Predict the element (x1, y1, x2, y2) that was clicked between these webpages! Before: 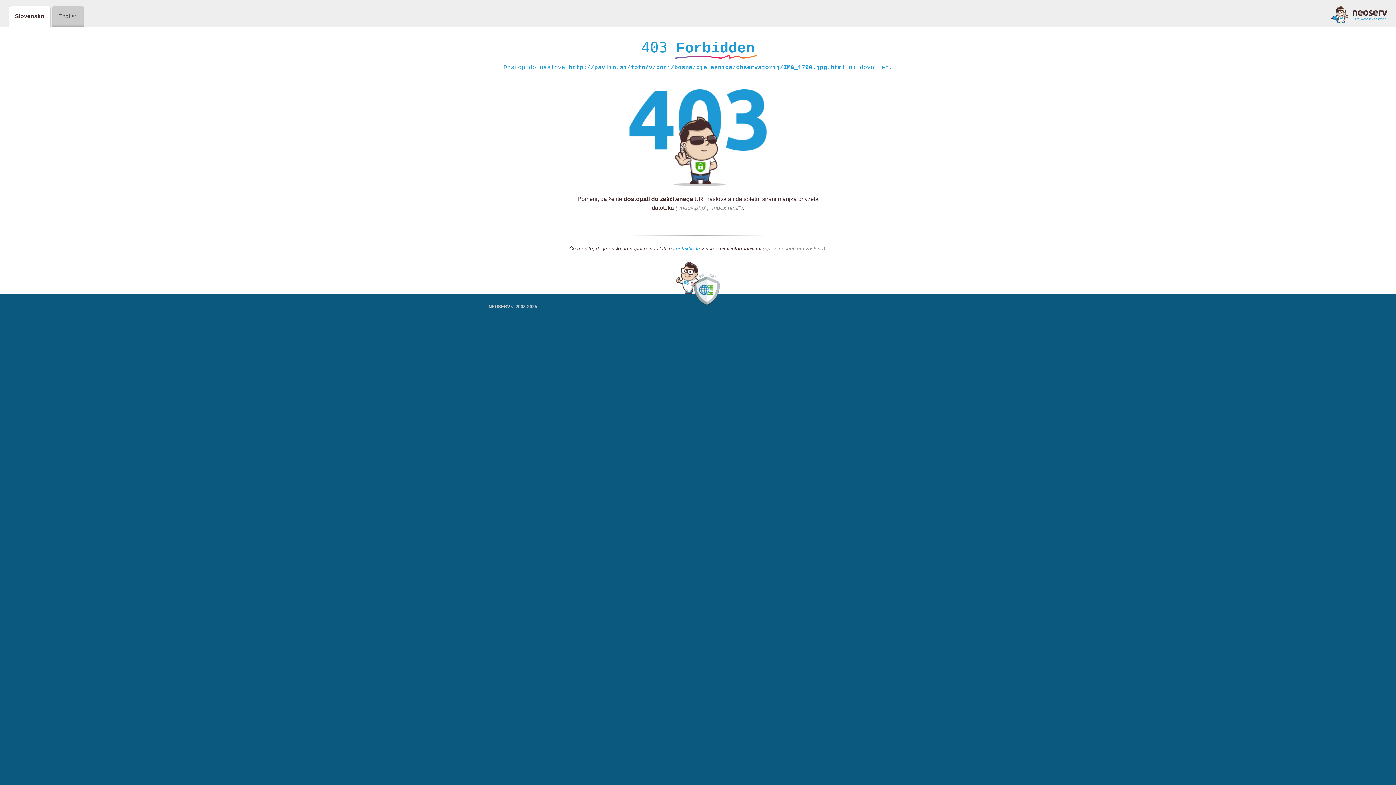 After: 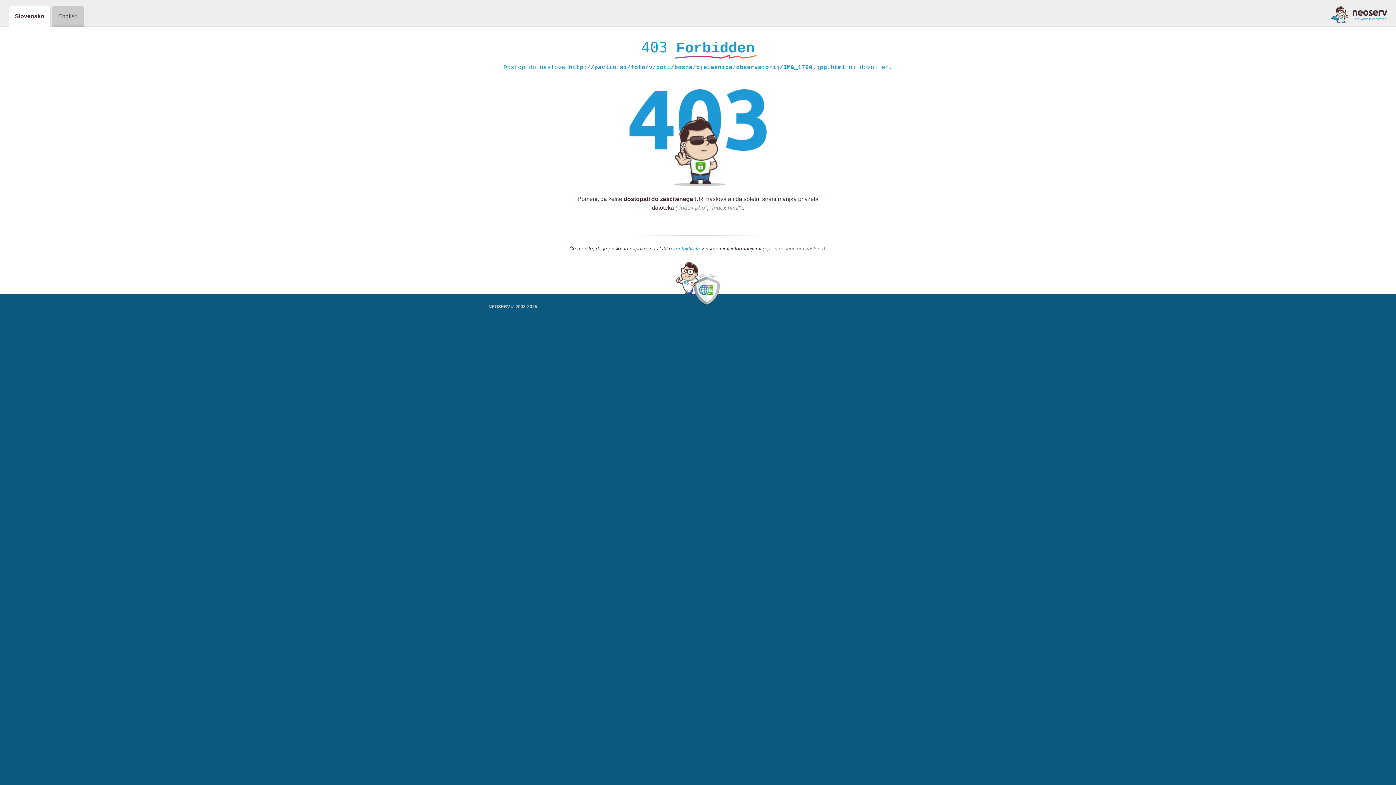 Action: label: kontaktirate bbox: (673, 245, 700, 252)